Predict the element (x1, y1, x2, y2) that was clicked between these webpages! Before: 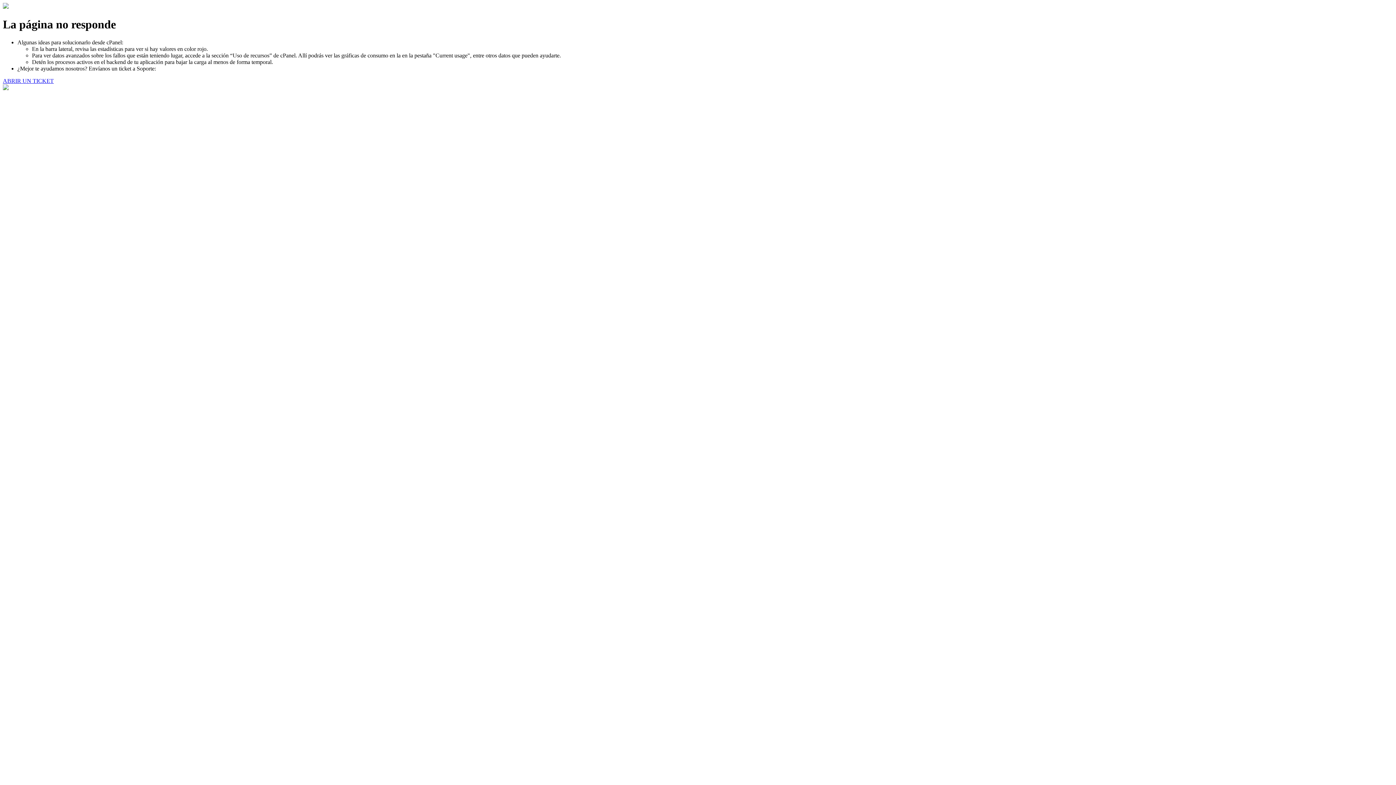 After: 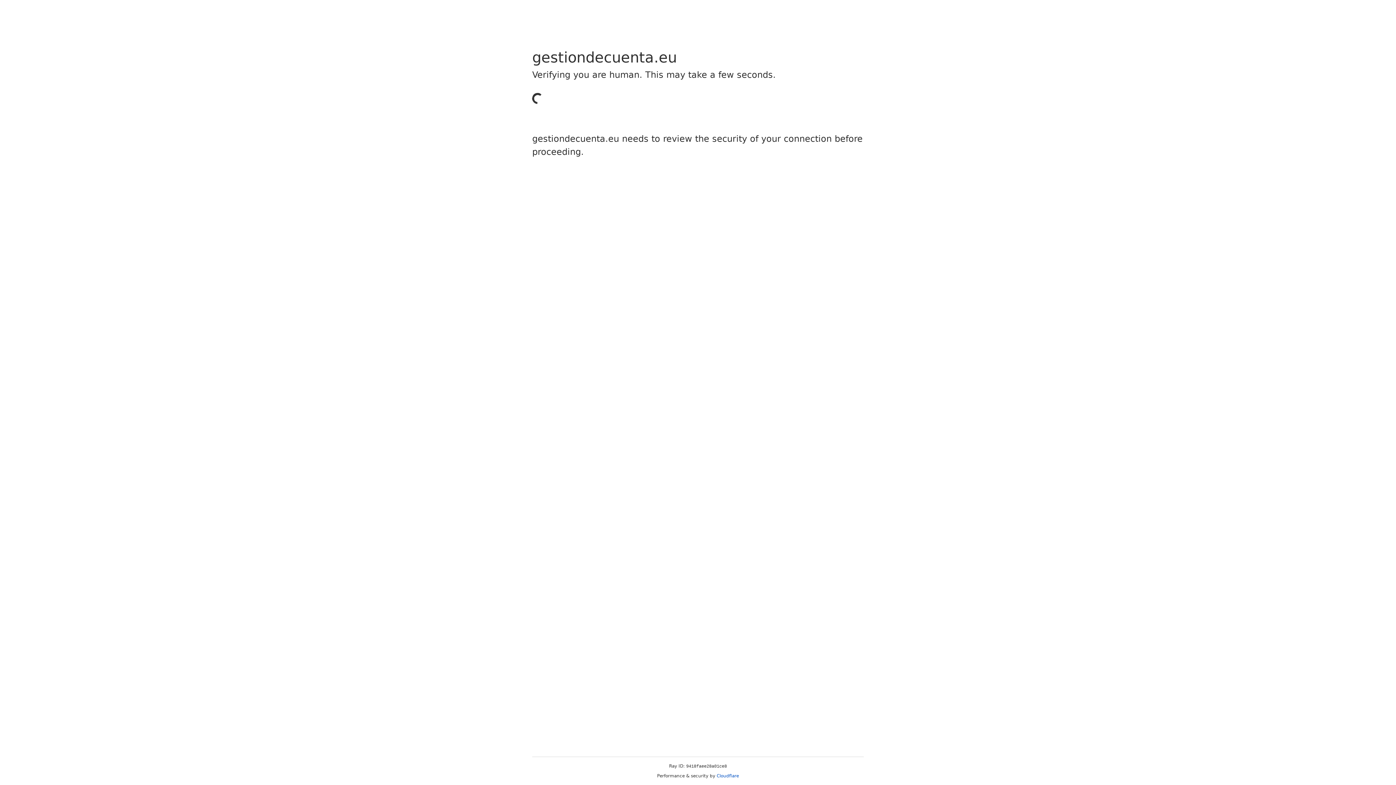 Action: label: ABRIR UN TICKET bbox: (2, 77, 53, 83)